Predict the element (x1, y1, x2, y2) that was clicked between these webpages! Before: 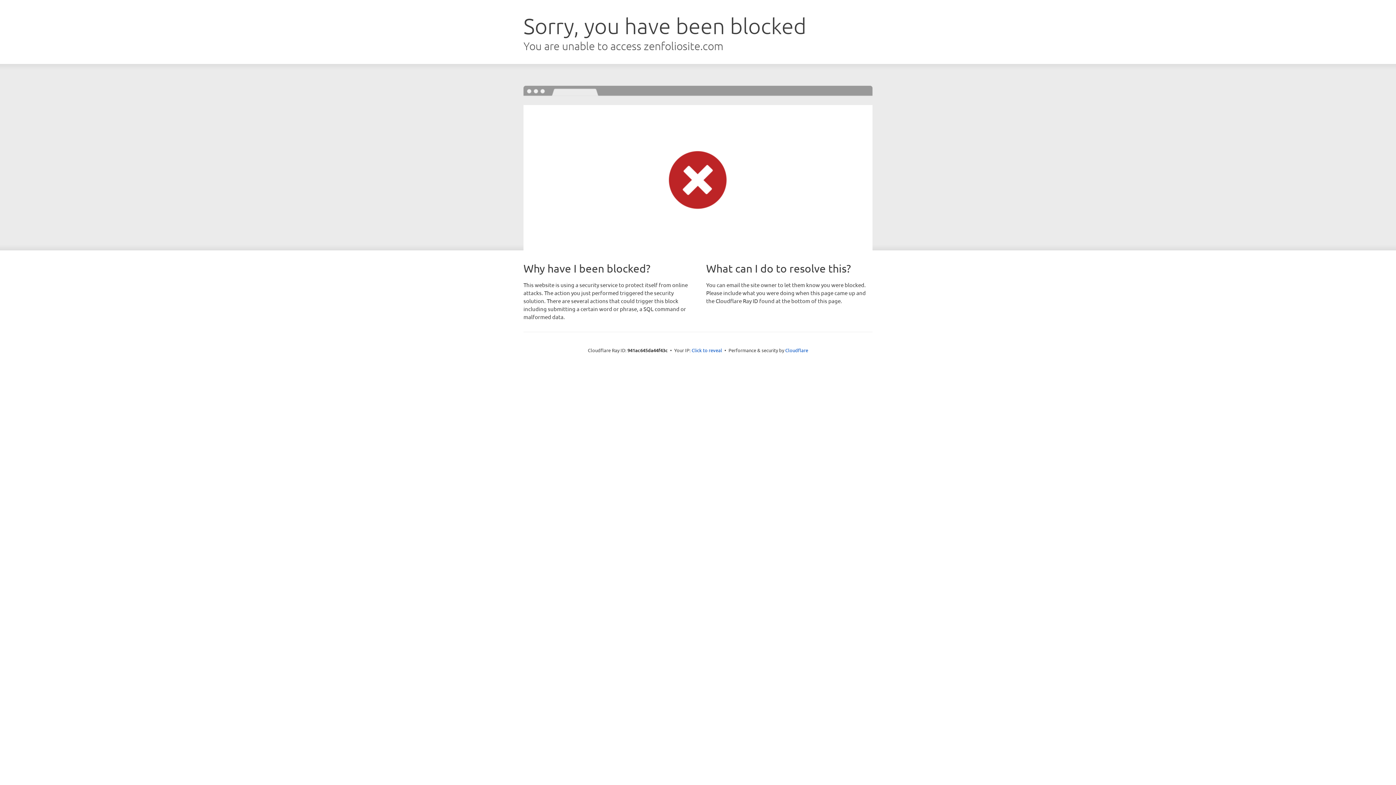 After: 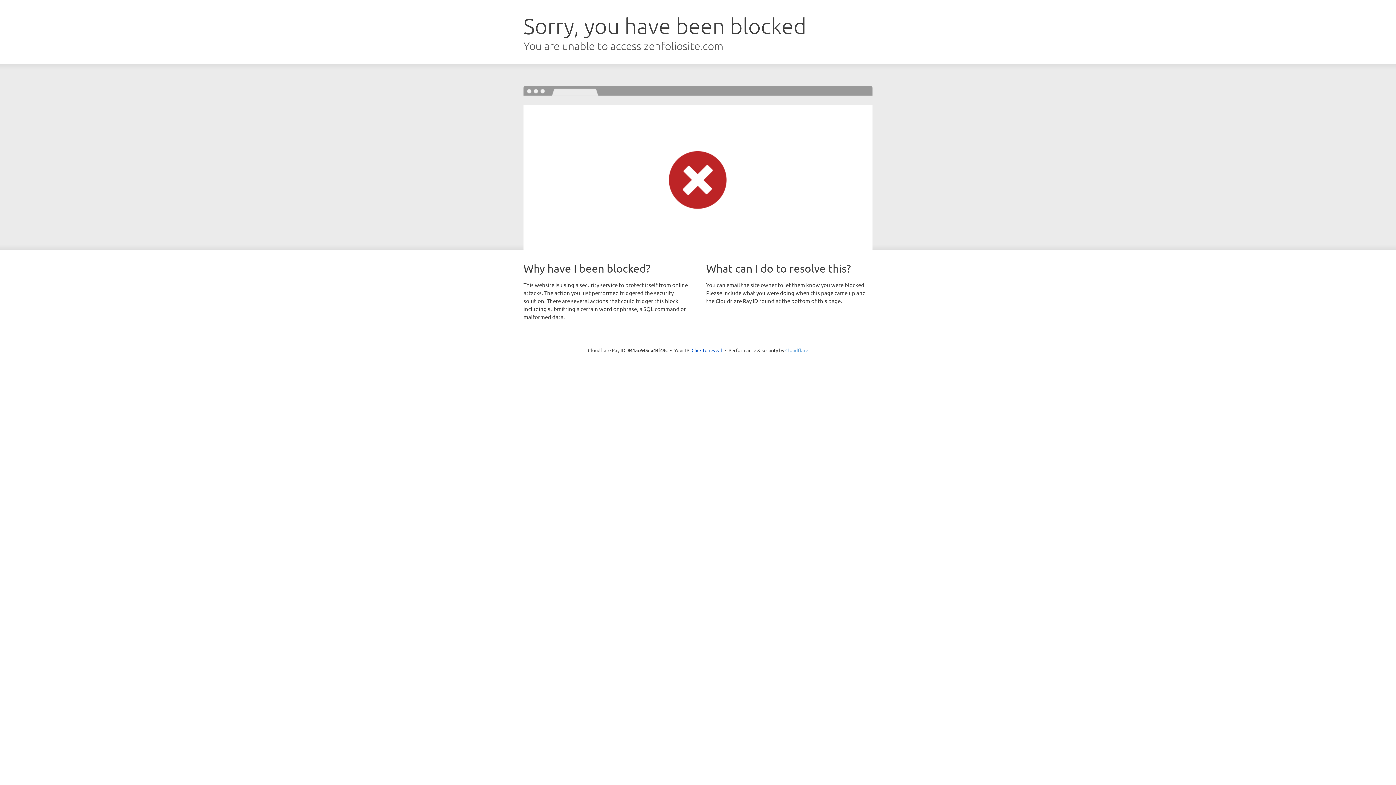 Action: bbox: (785, 347, 808, 353) label: Cloudflare